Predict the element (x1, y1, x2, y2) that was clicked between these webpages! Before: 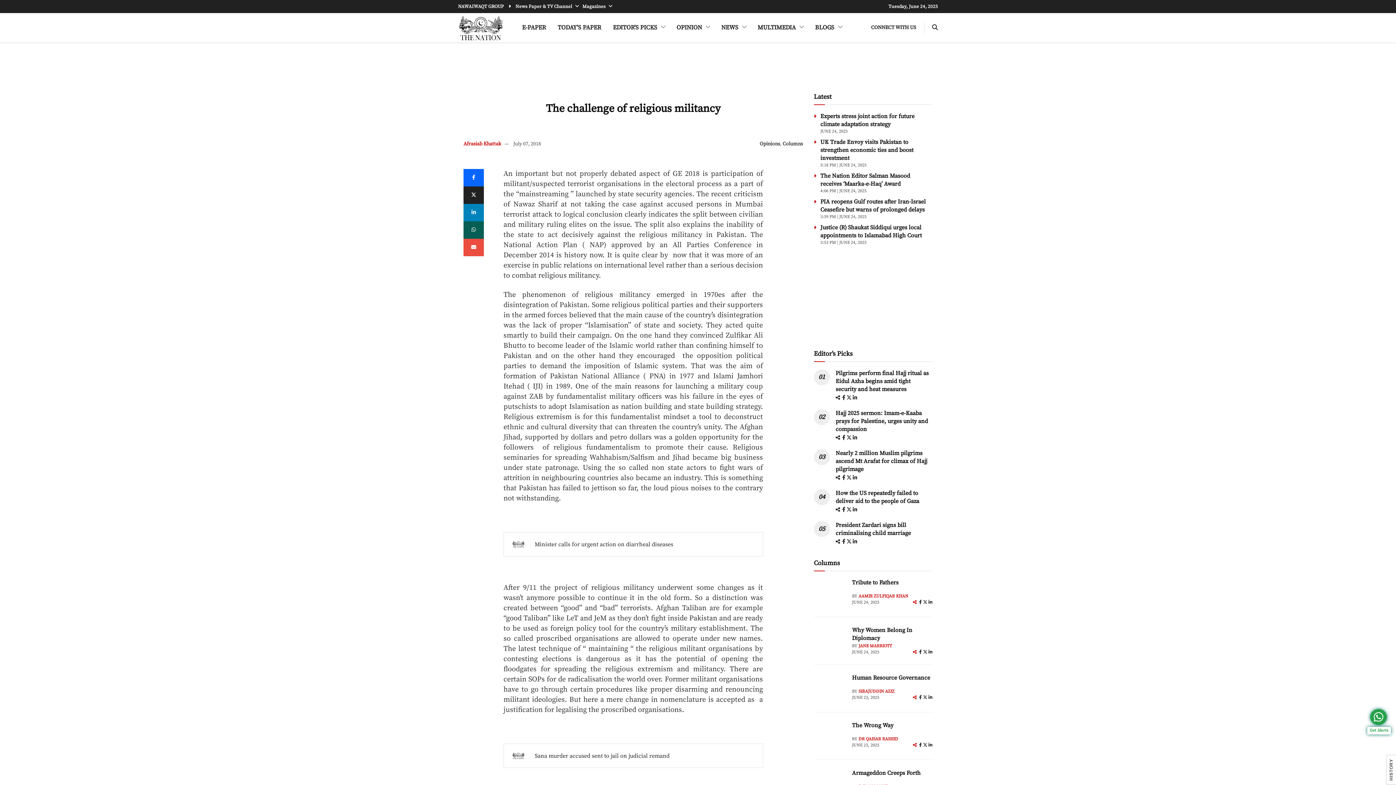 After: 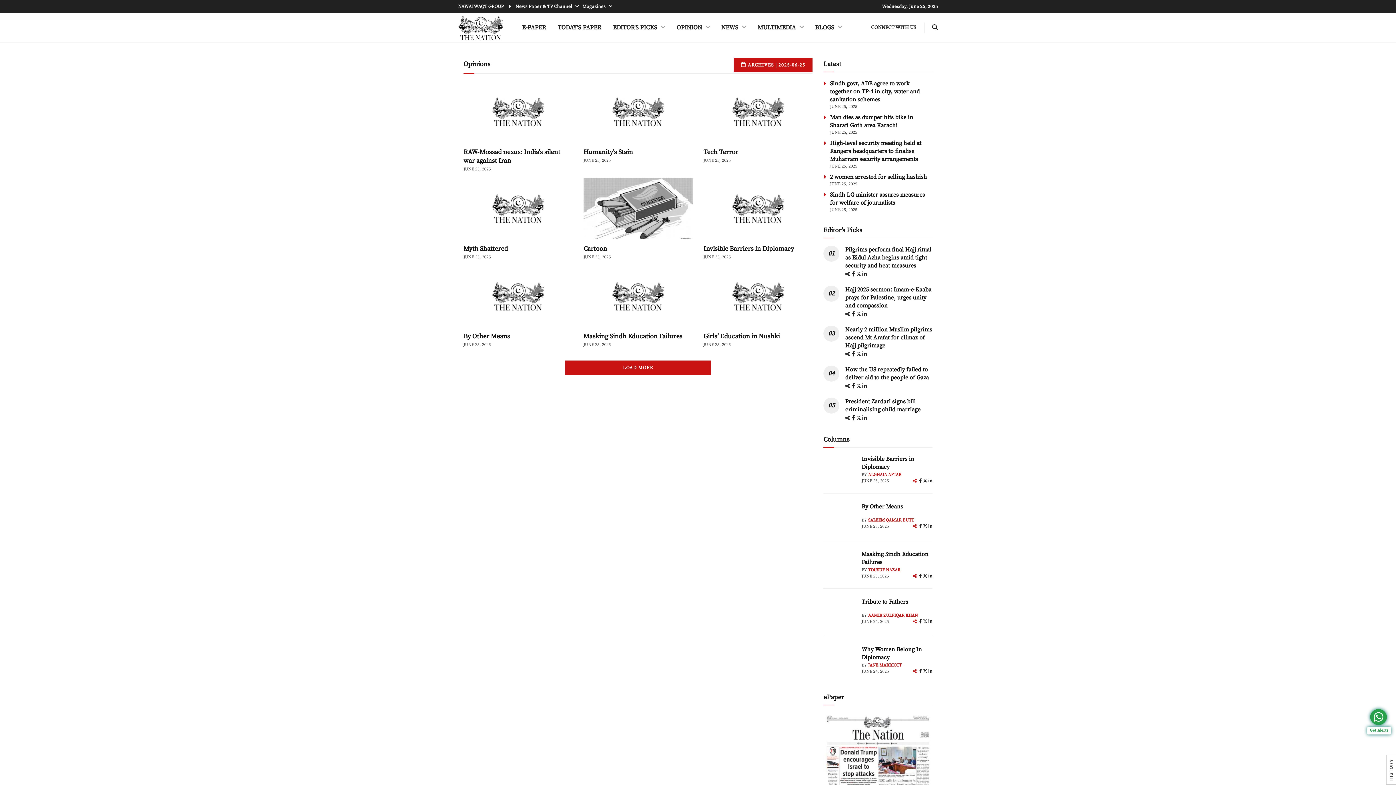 Action: bbox: (759, 140, 780, 147) label: Opinions